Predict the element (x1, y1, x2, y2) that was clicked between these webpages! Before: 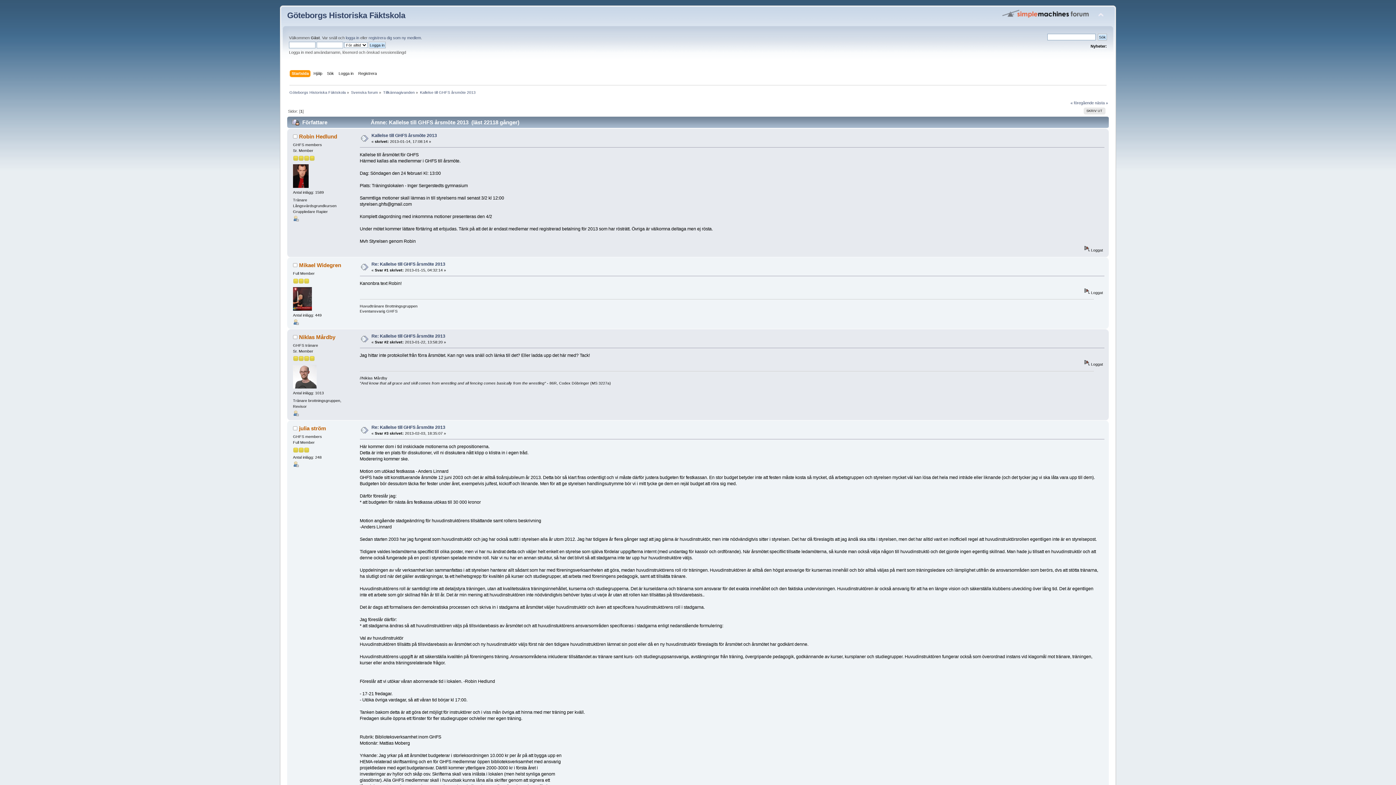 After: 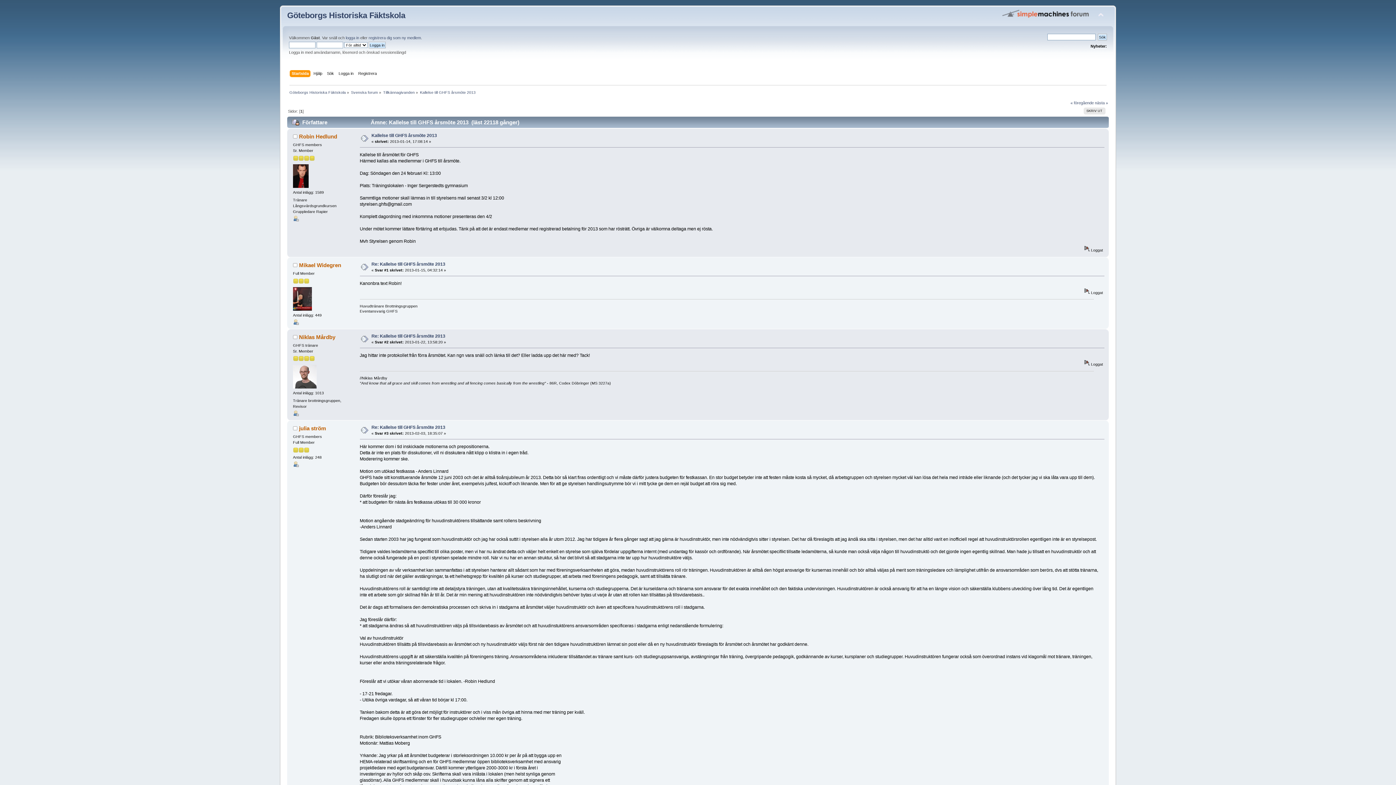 Action: label: Kallelse till GHFS årsmöte 2013 bbox: (420, 90, 475, 94)